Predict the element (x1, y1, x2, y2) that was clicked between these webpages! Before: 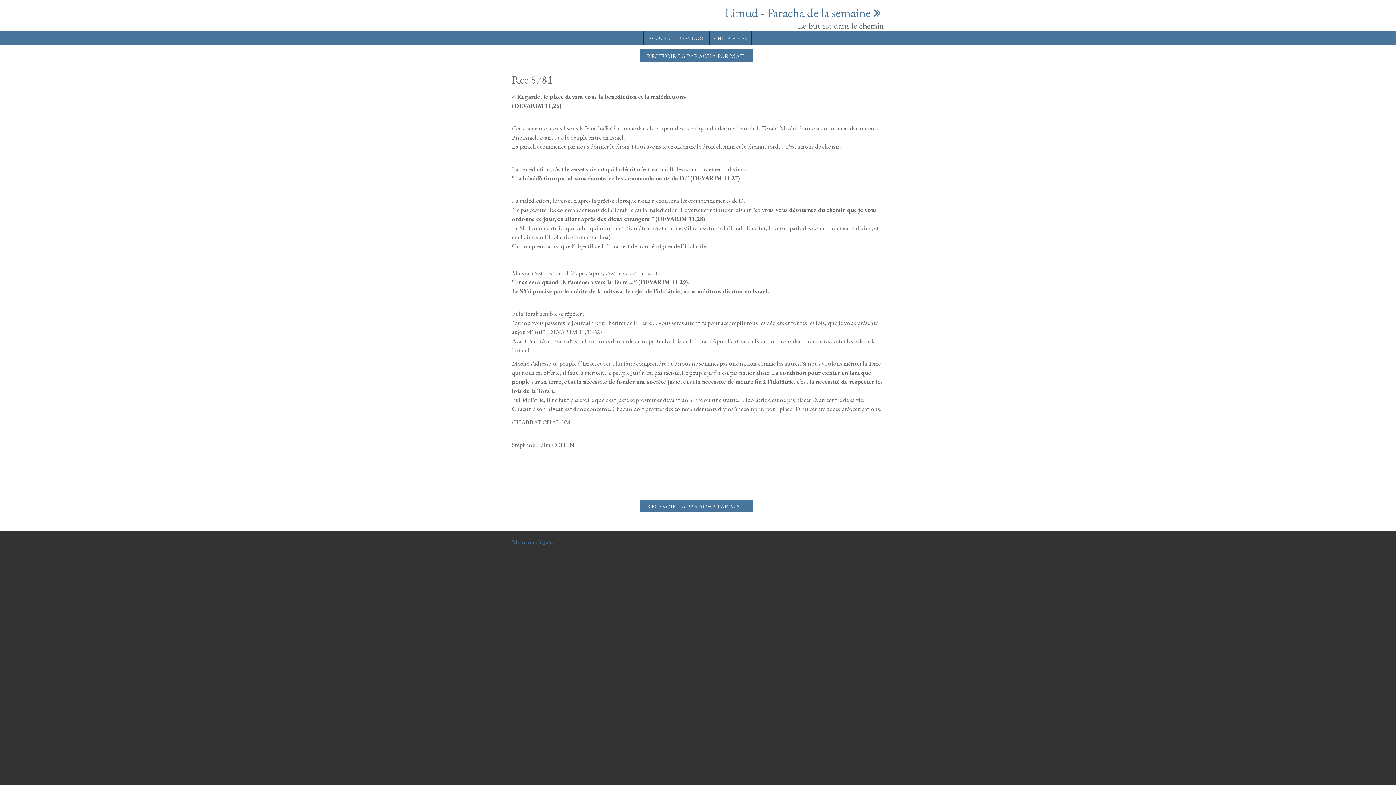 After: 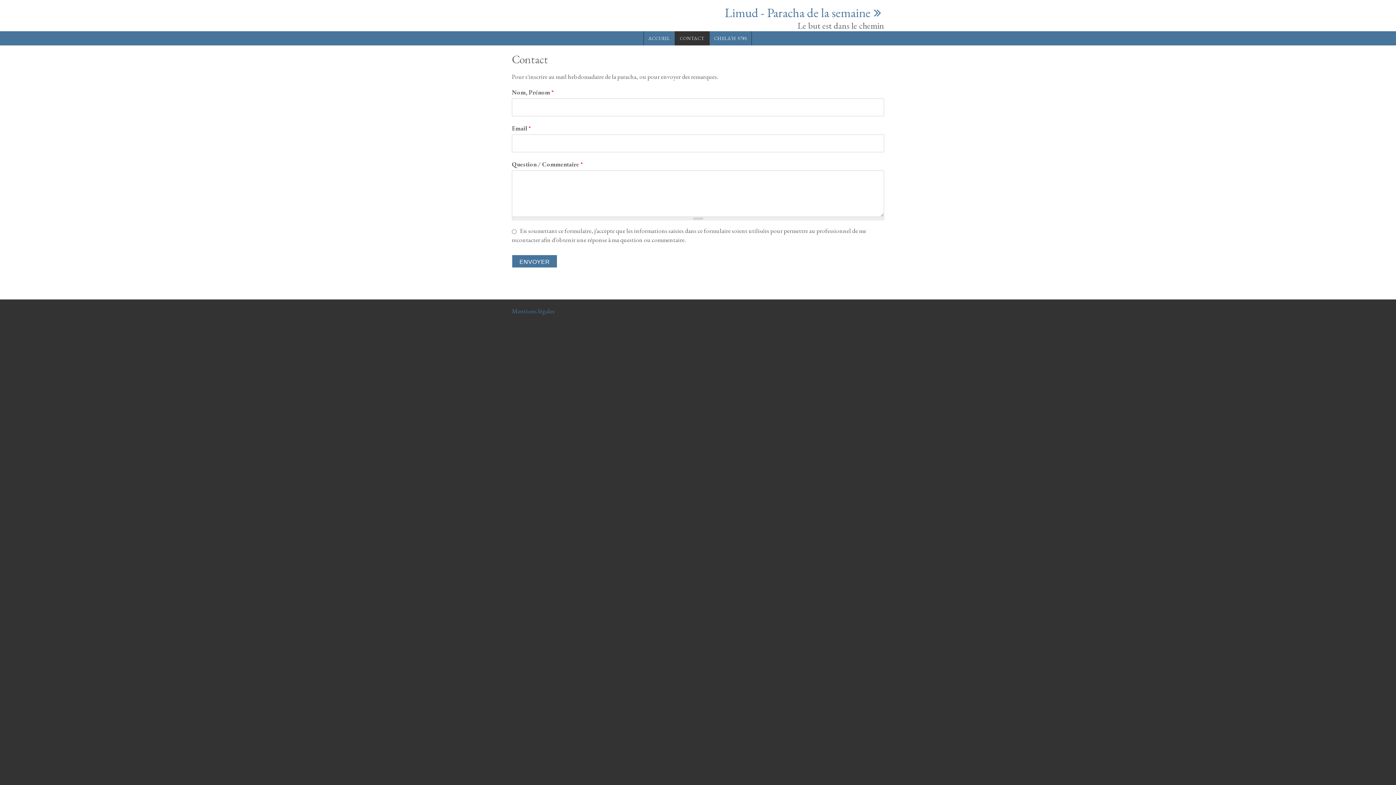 Action: label: RECEVOIR LA PARACHA PAR MAIL bbox: (639, 49, 753, 62)